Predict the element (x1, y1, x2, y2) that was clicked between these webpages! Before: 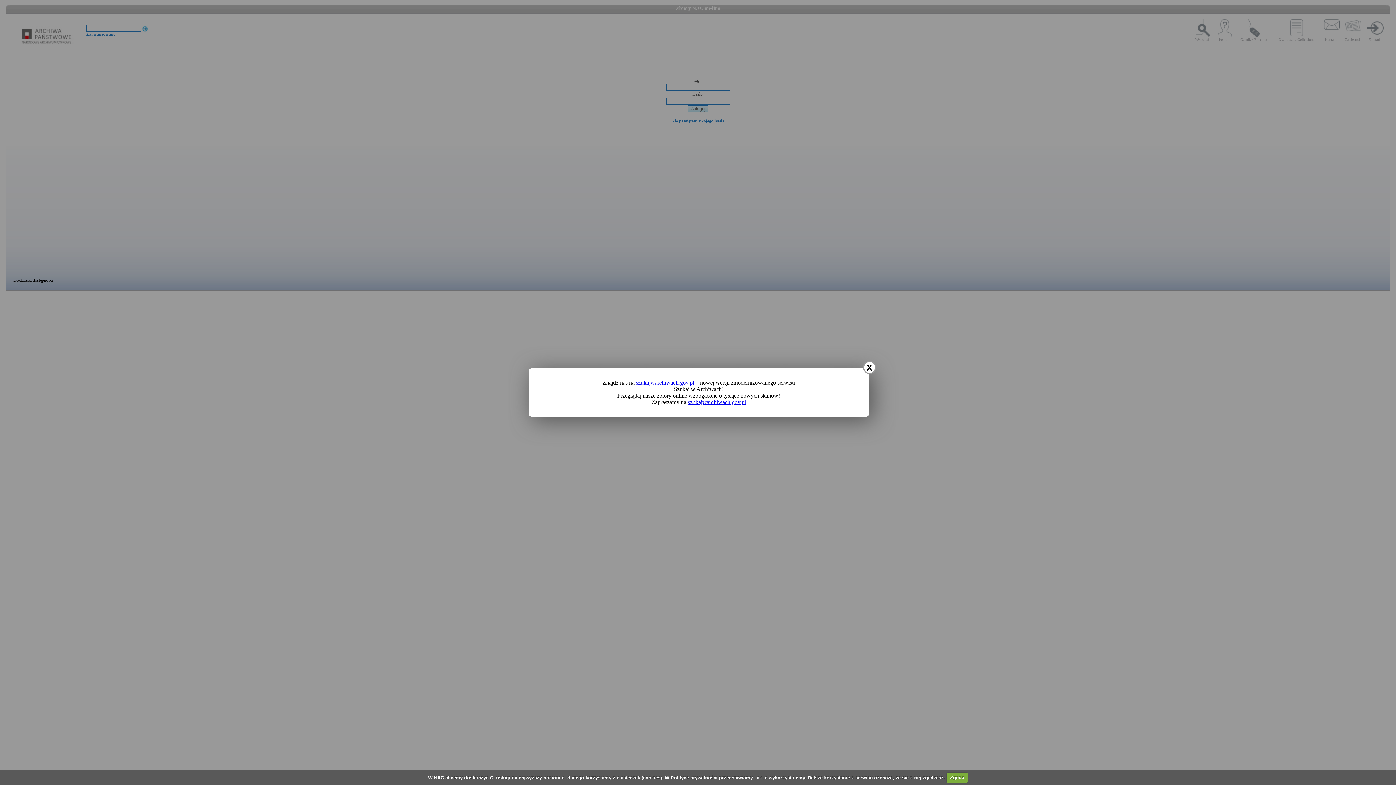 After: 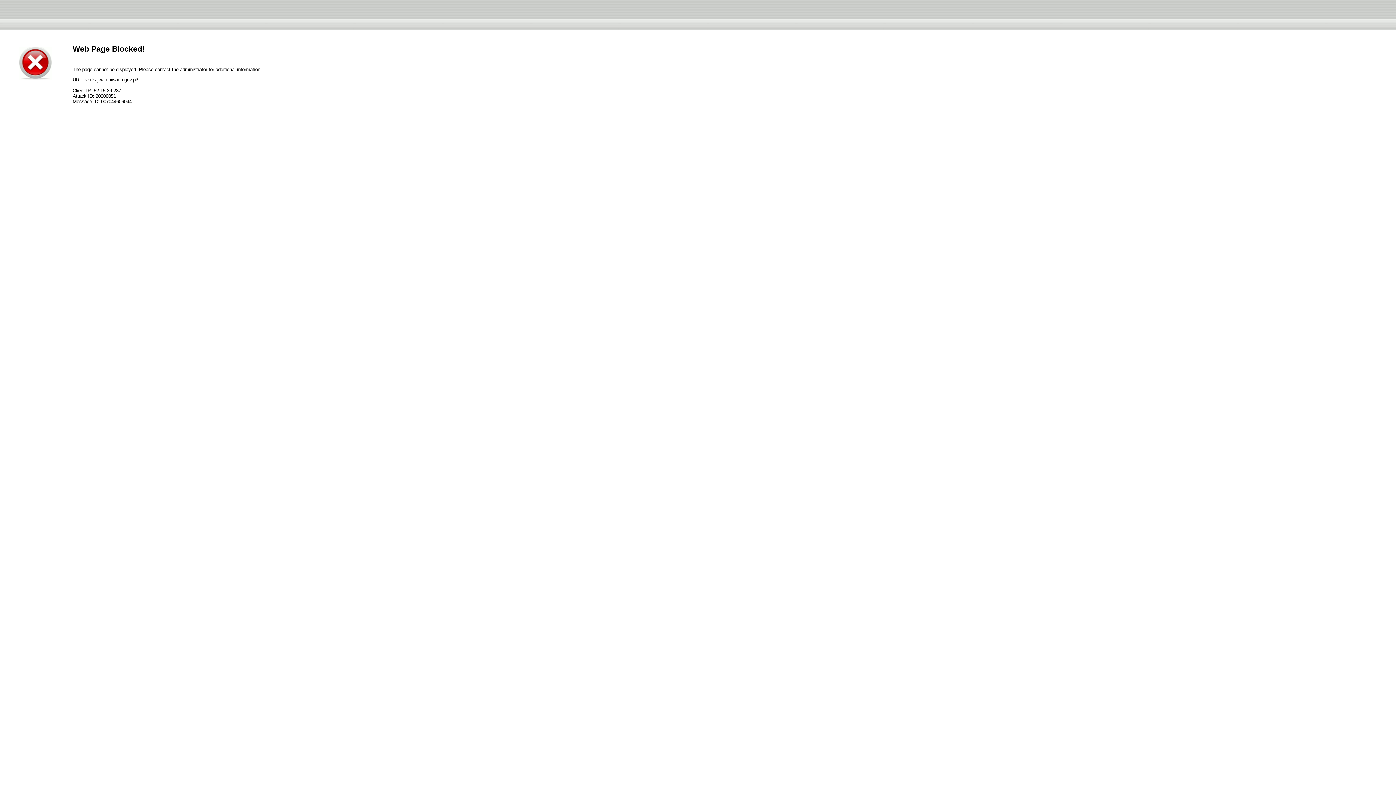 Action: label: szukajwarchiwach.gov.pl bbox: (688, 399, 746, 405)